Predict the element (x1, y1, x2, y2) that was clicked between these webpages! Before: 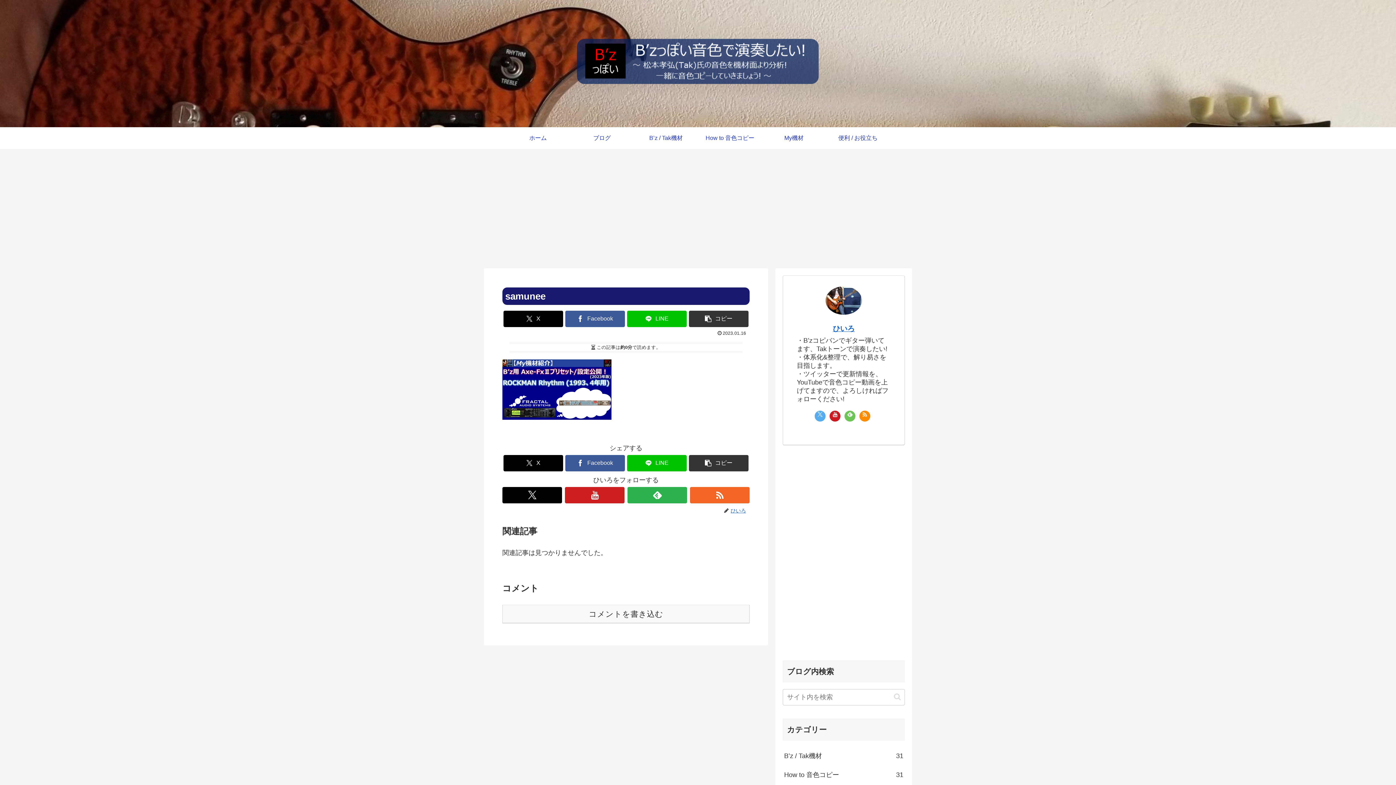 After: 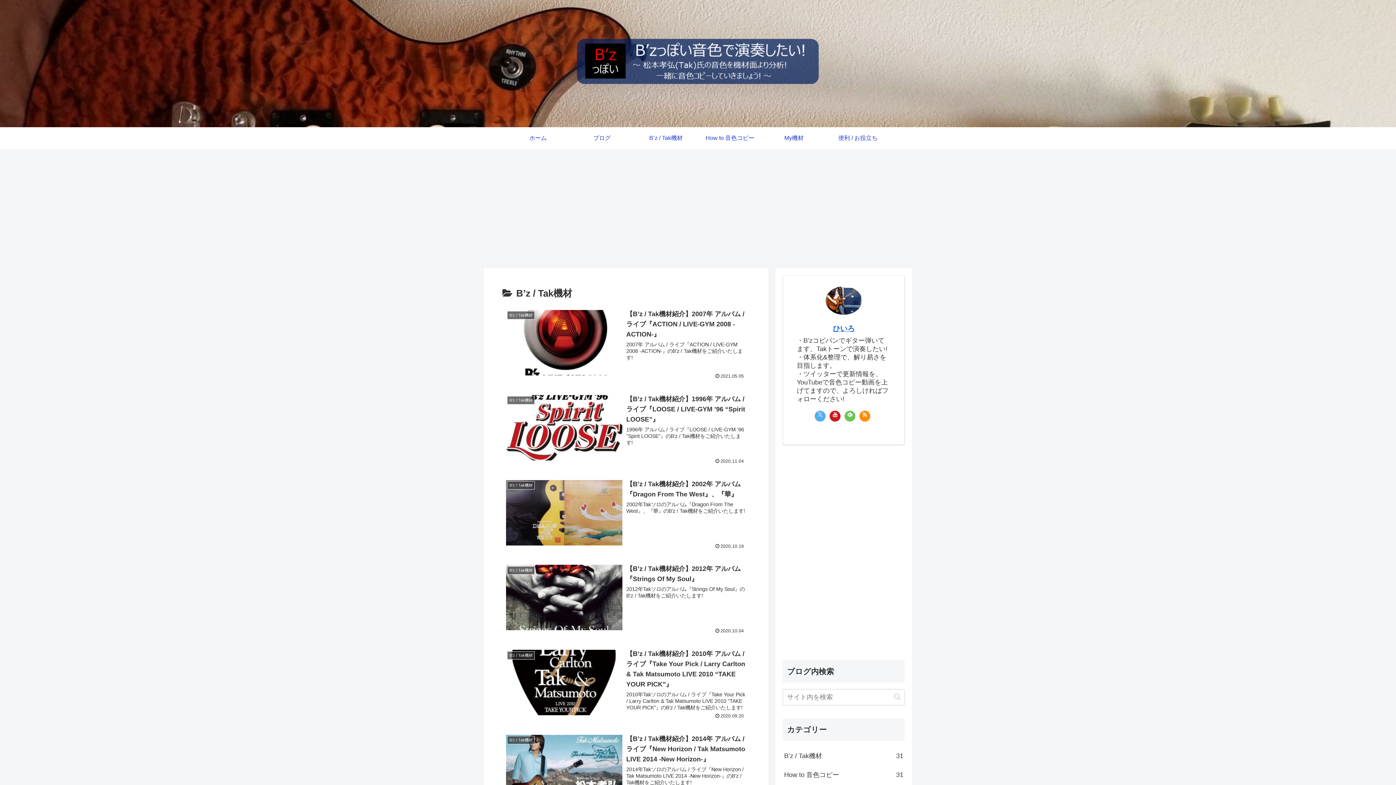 Action: label: B’z / Tak機材 bbox: (634, 127, 698, 149)